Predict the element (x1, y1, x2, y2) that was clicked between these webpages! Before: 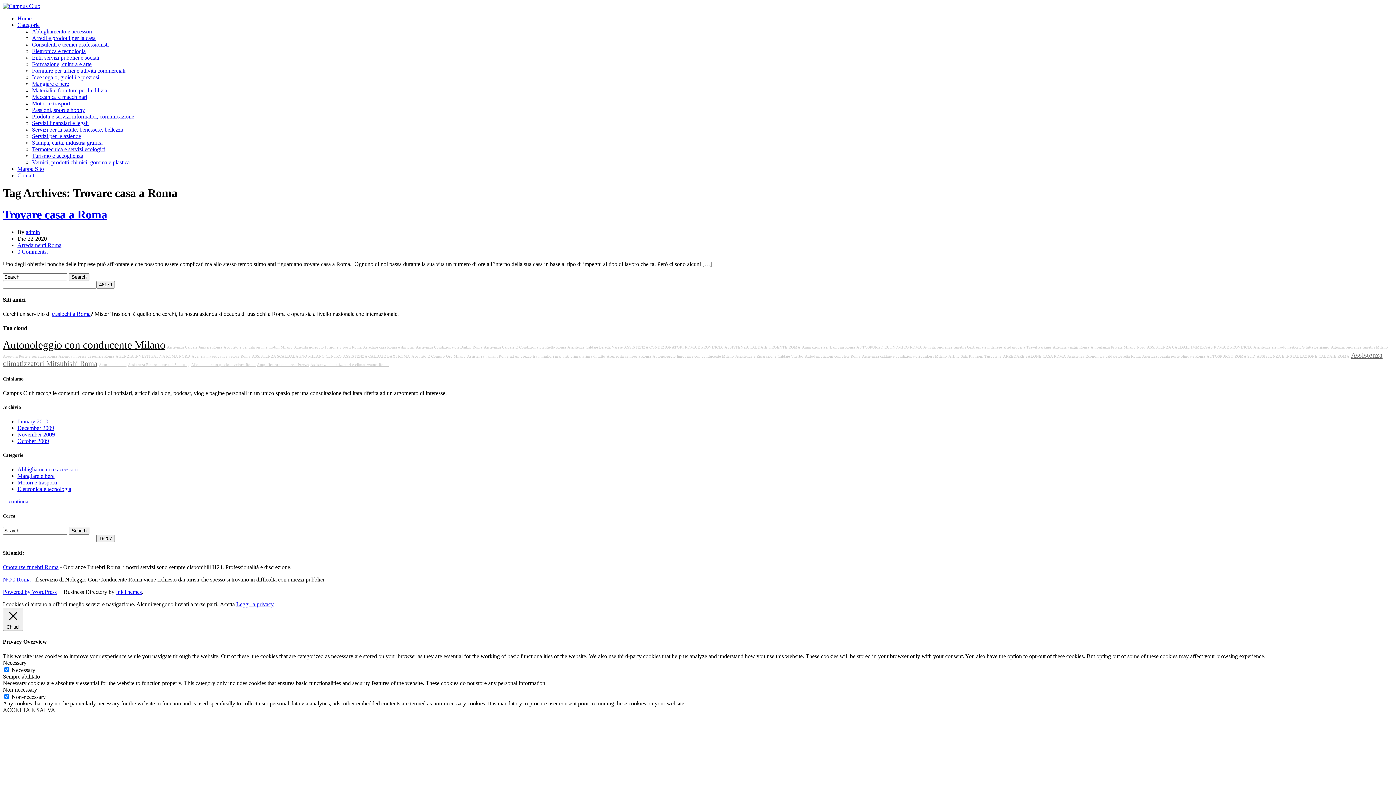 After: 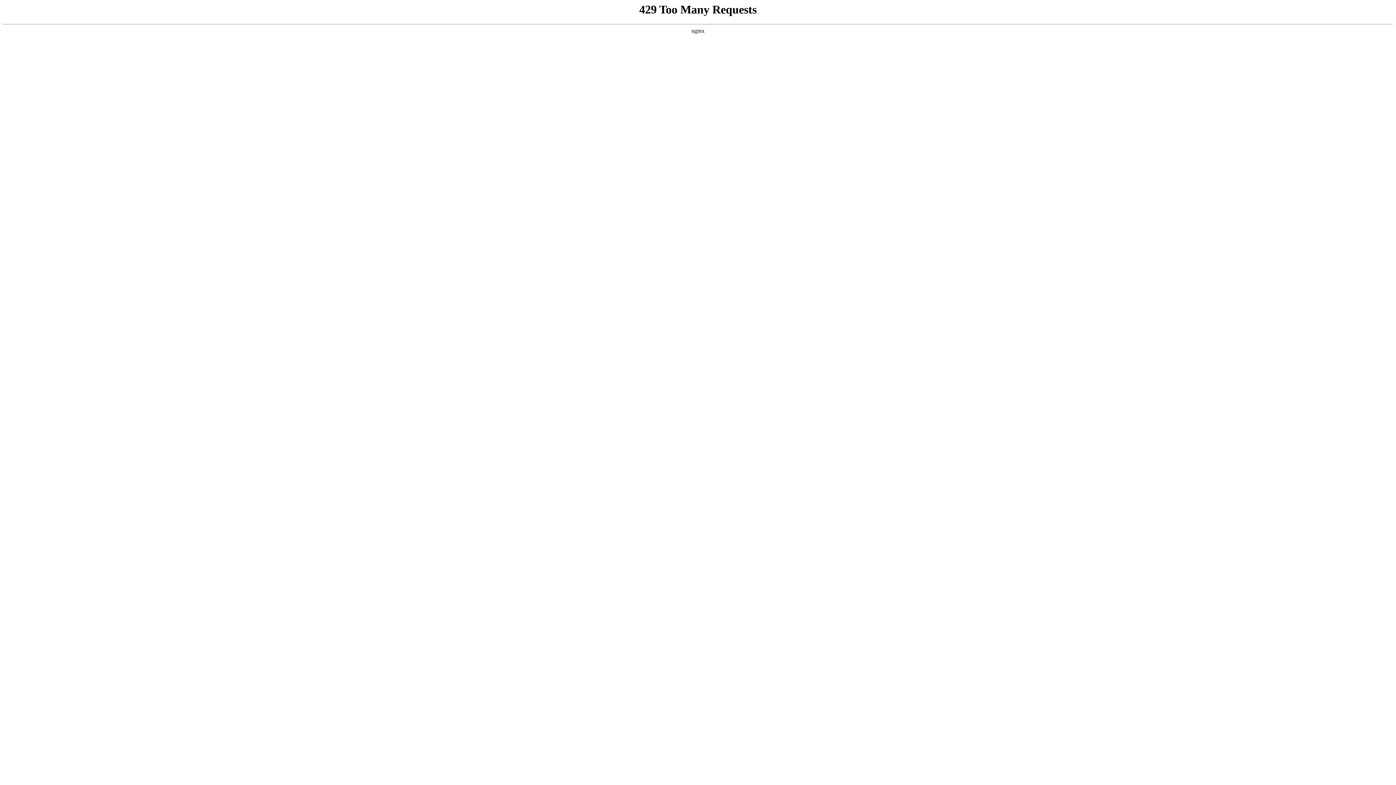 Action: label: traslochi a Roma bbox: (52, 310, 90, 317)